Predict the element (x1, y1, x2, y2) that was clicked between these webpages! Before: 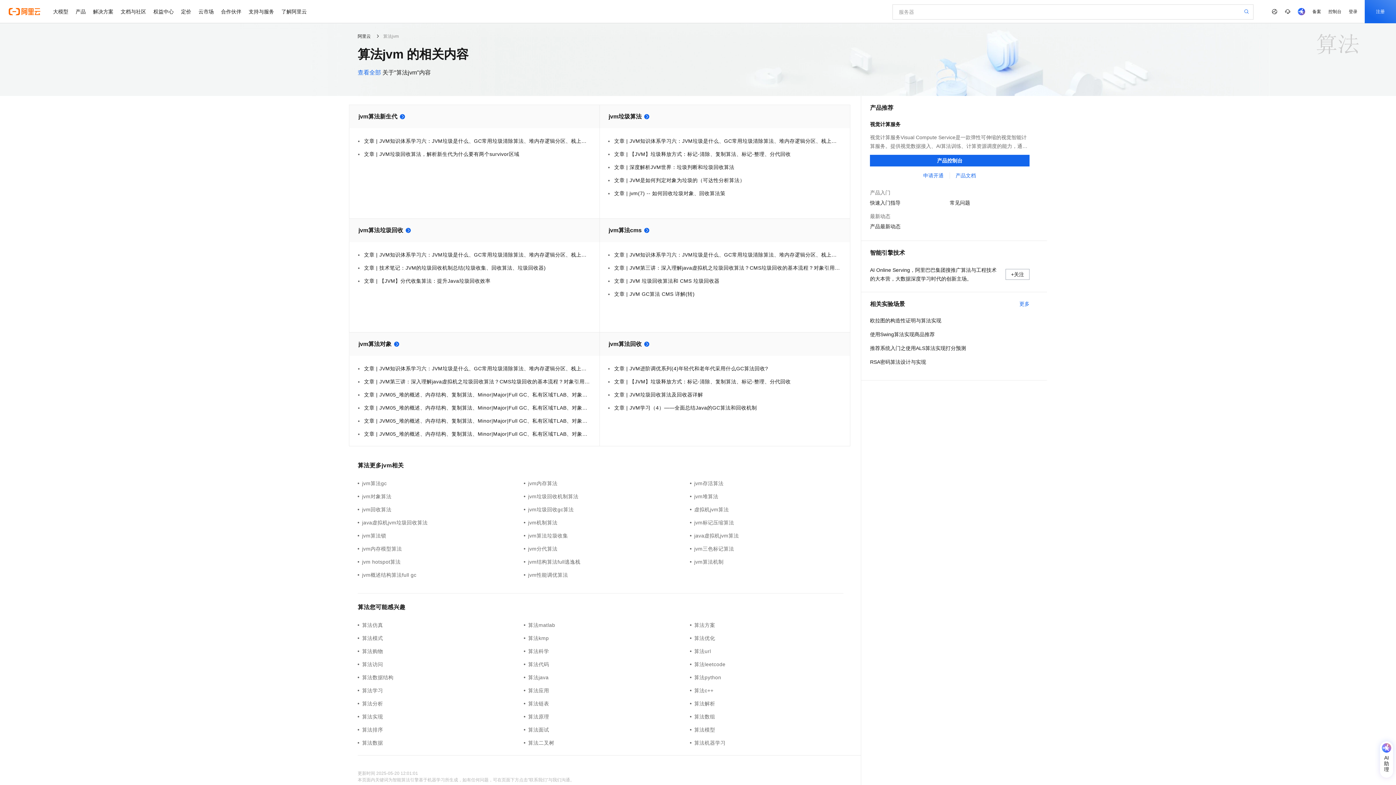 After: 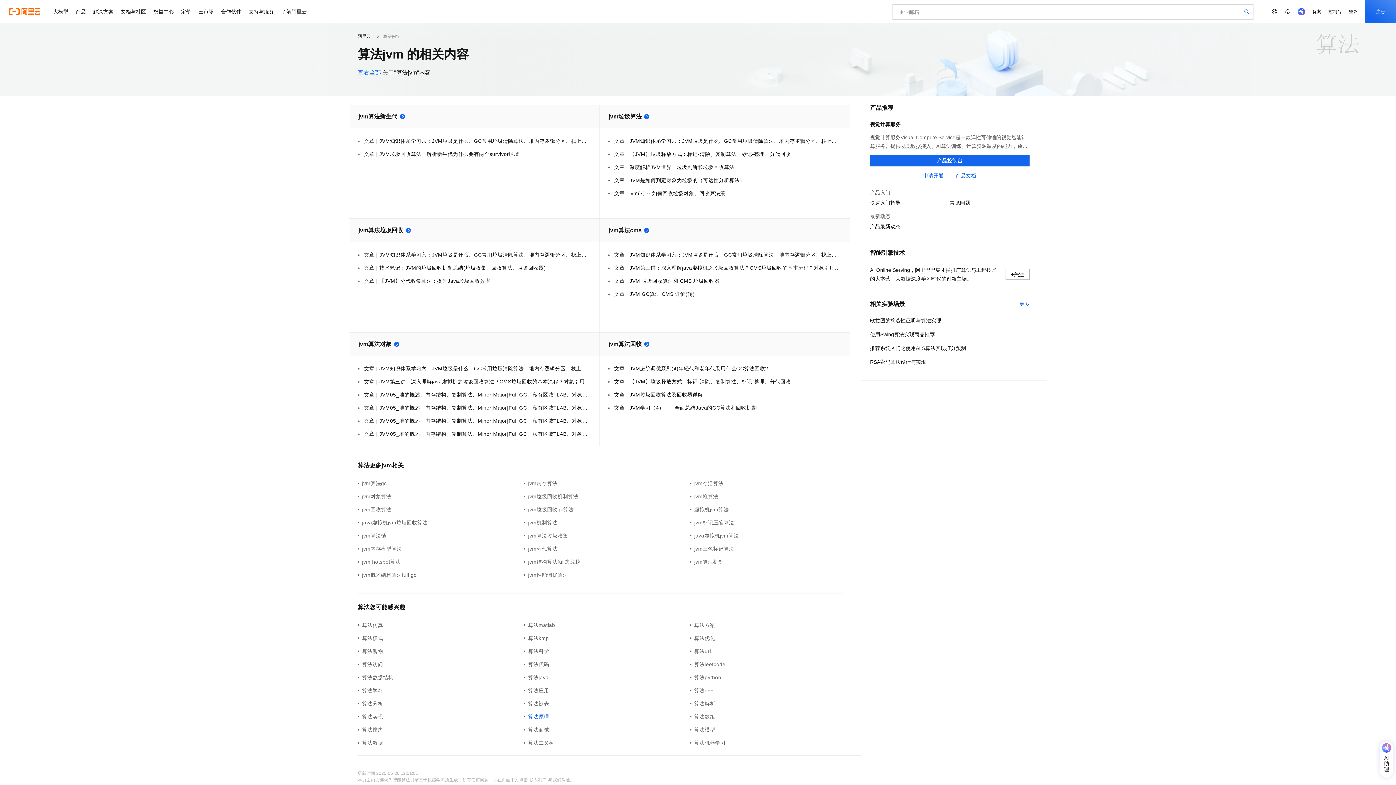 Action: label: 算法原理 bbox: (523, 713, 690, 721)